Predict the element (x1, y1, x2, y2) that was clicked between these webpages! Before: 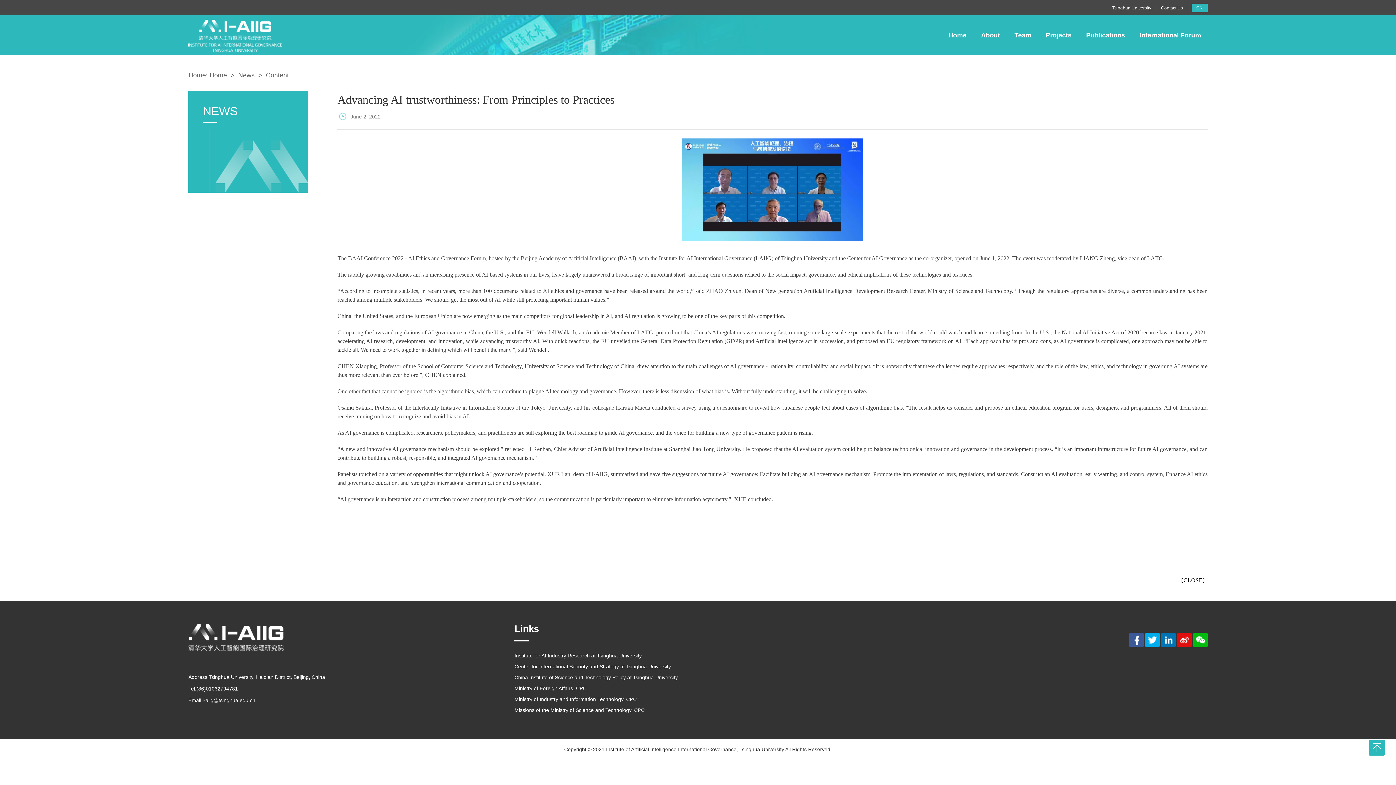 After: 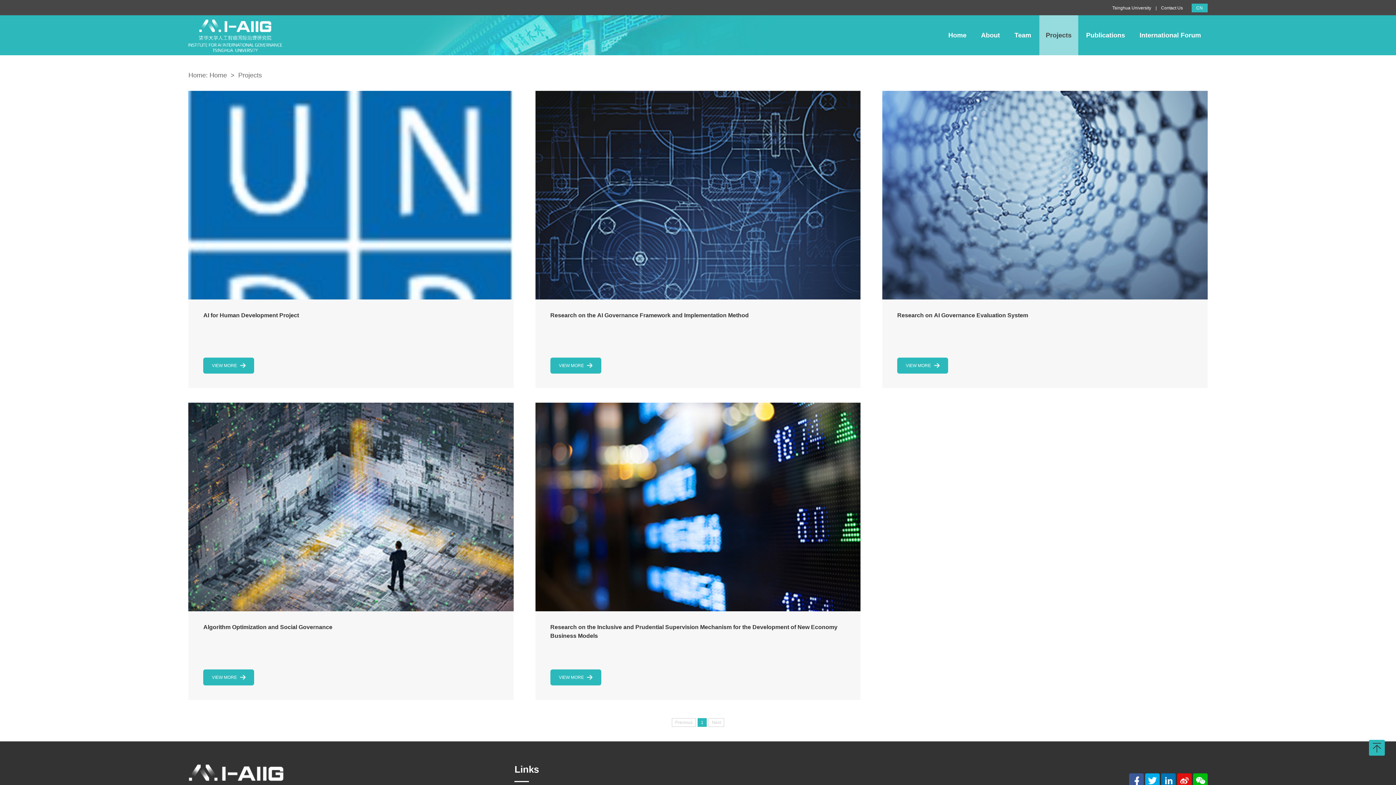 Action: label: Projects bbox: (1039, 15, 1078, 55)